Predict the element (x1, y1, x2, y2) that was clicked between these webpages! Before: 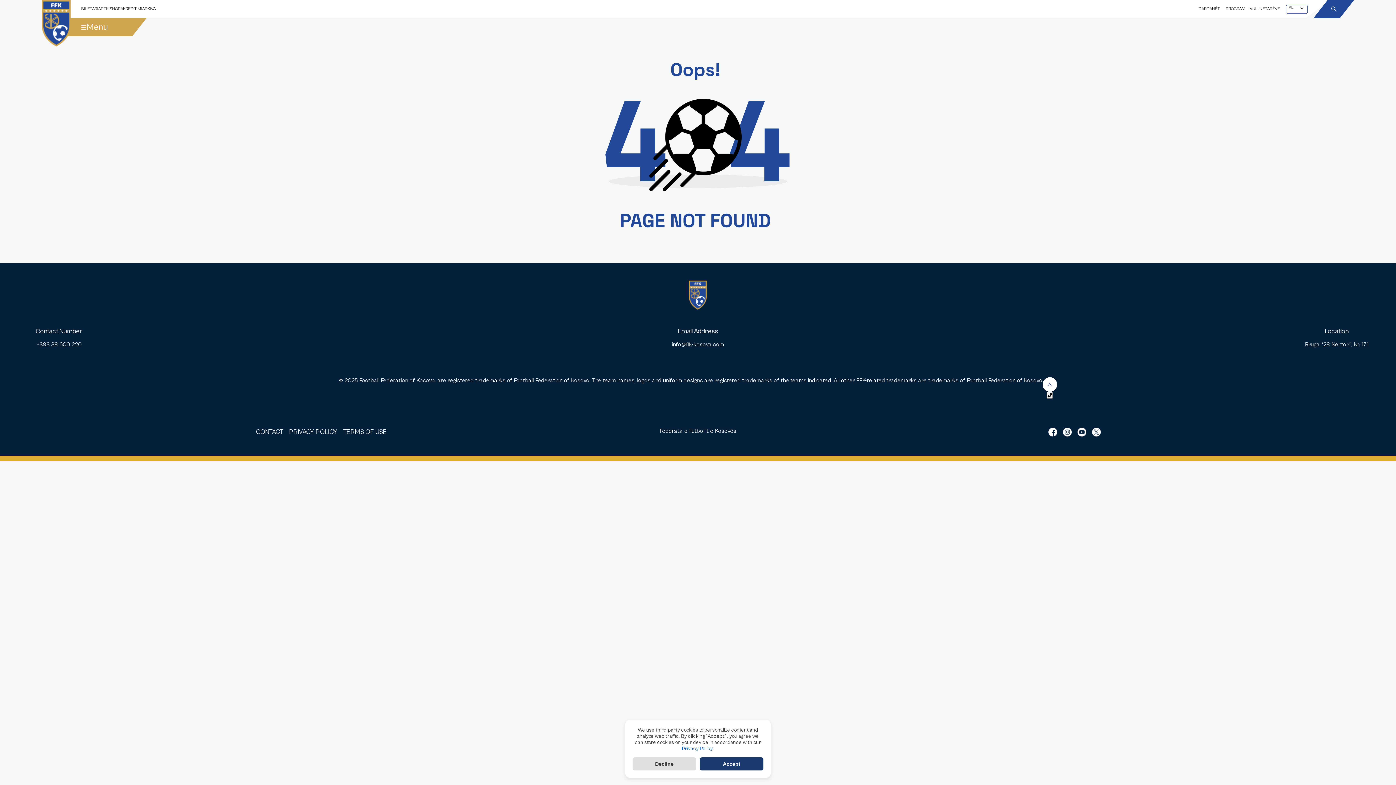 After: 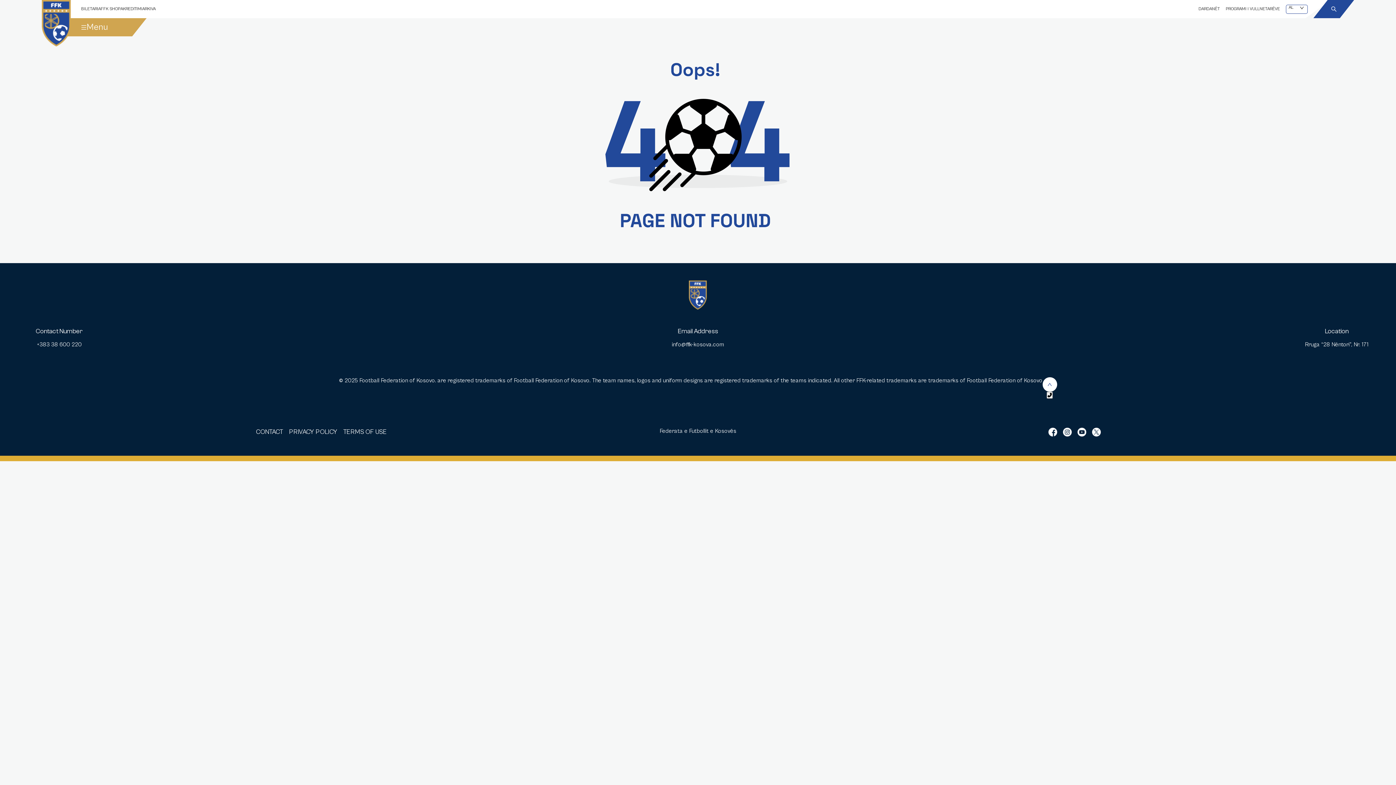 Action: label: Accept bbox: (700, 757, 763, 770)